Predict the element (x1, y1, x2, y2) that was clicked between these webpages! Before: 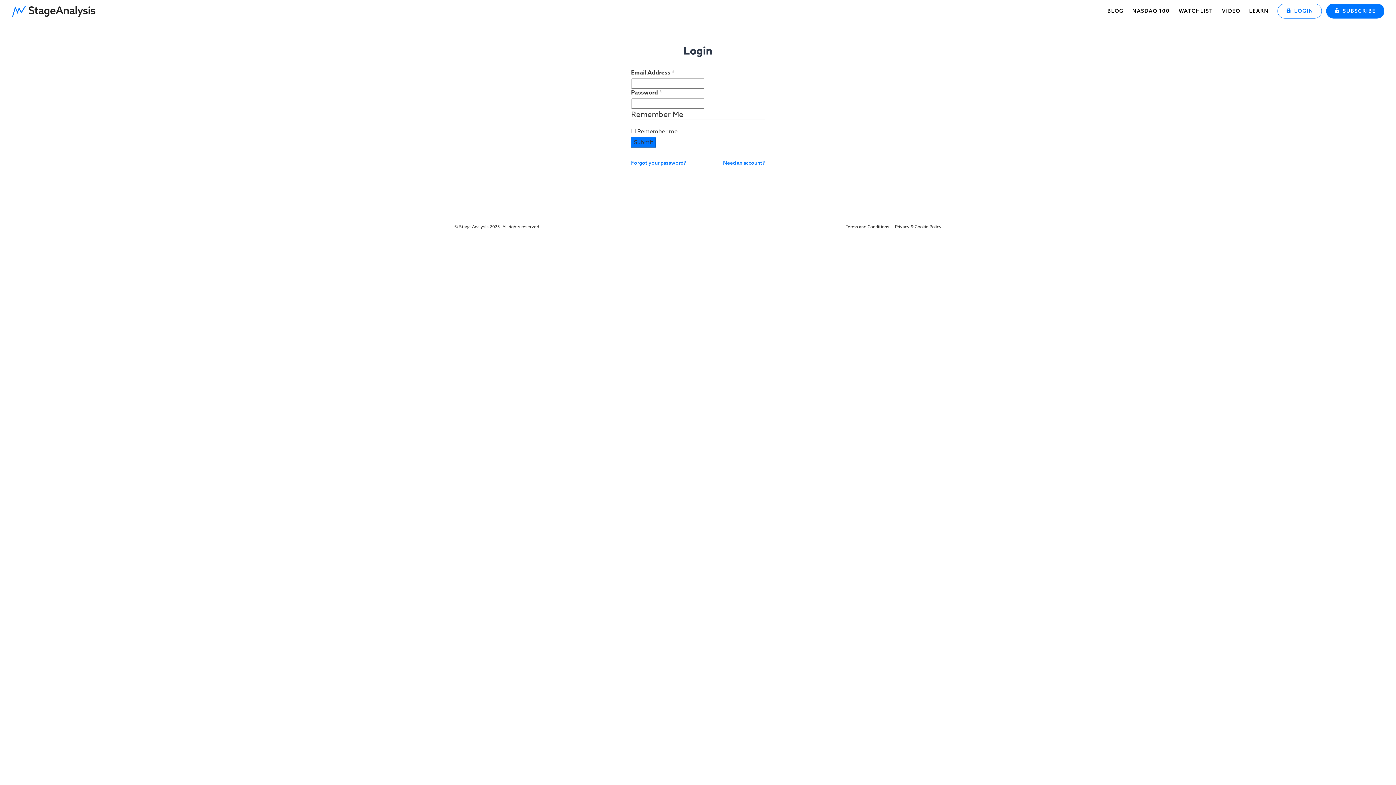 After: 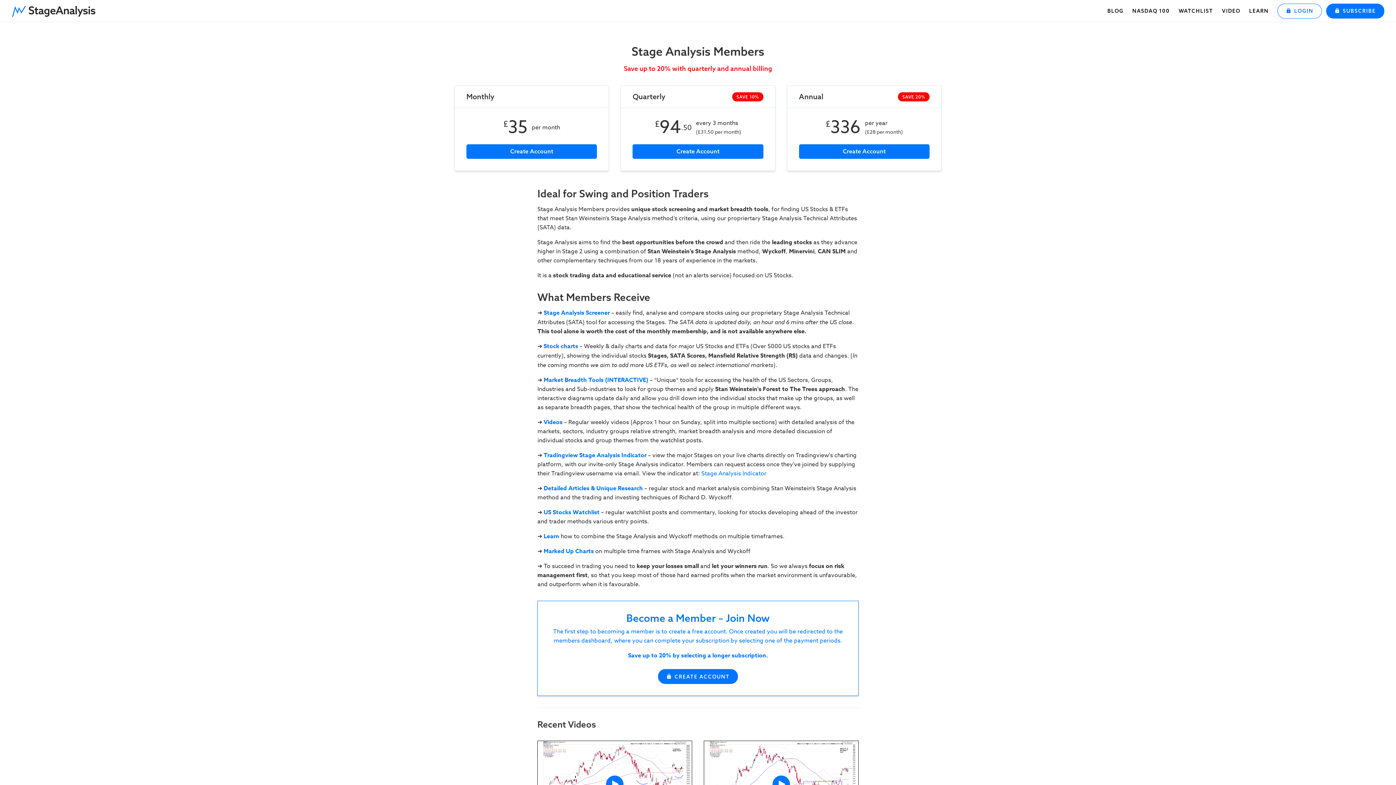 Action: label: SUBSCRIBE bbox: (1322, 3, 1384, 18)